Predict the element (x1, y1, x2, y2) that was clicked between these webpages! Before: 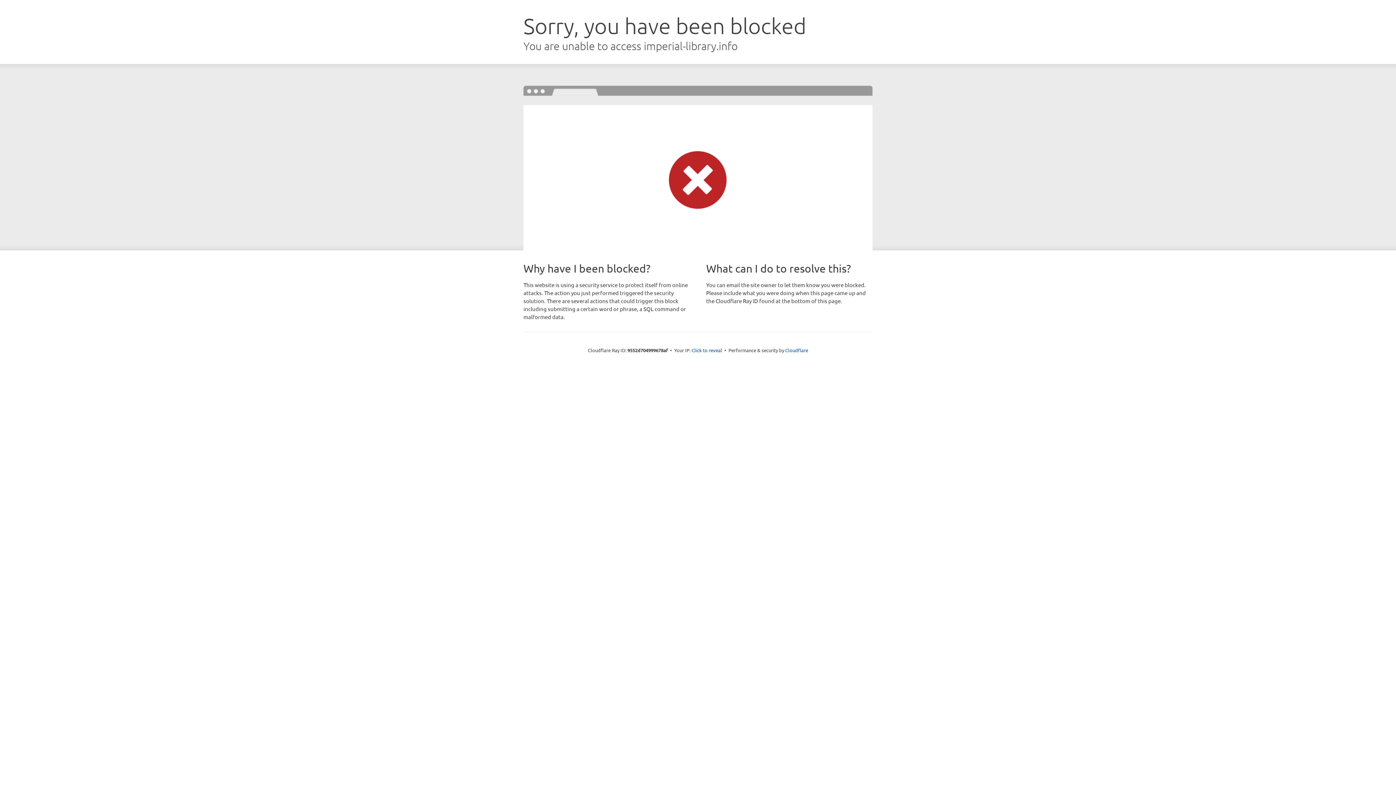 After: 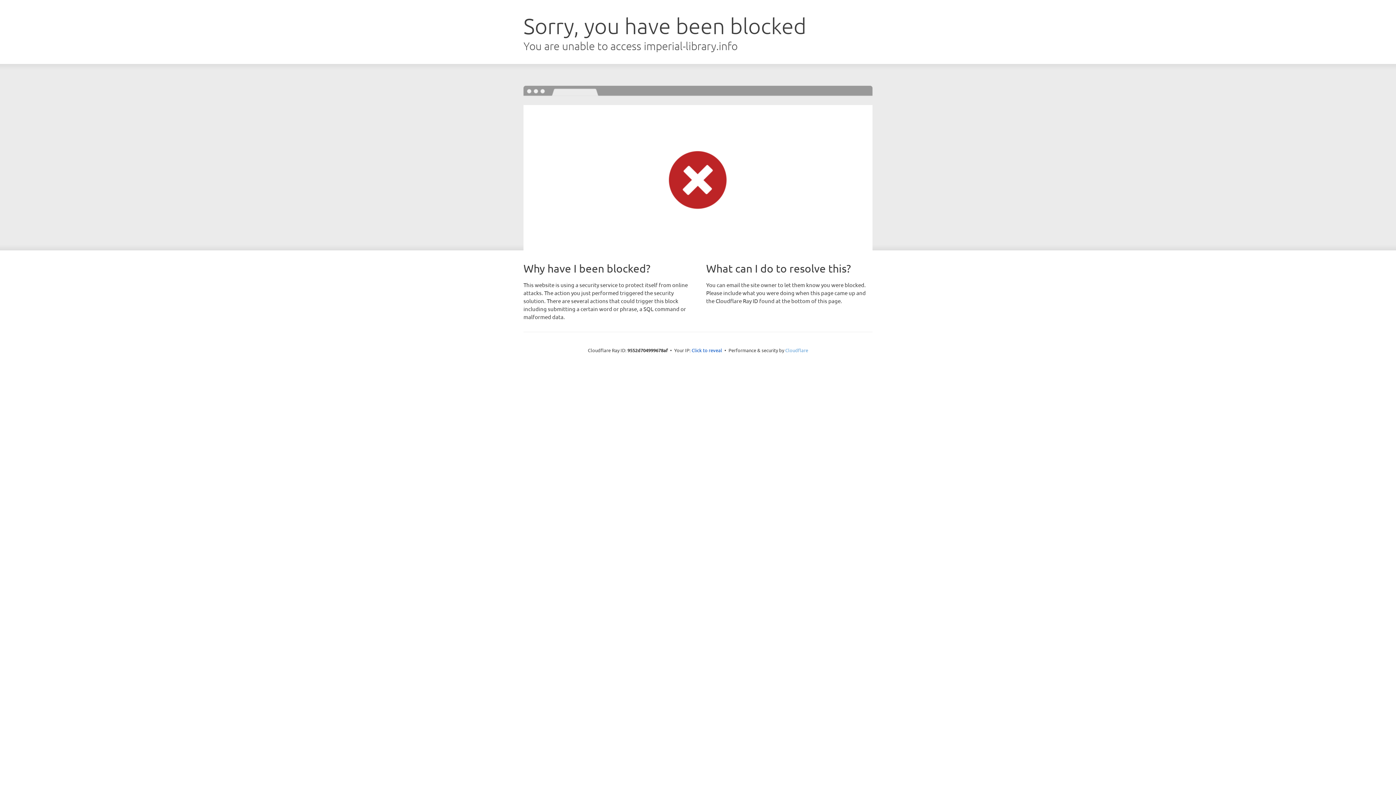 Action: label: Cloudflare bbox: (785, 347, 808, 353)